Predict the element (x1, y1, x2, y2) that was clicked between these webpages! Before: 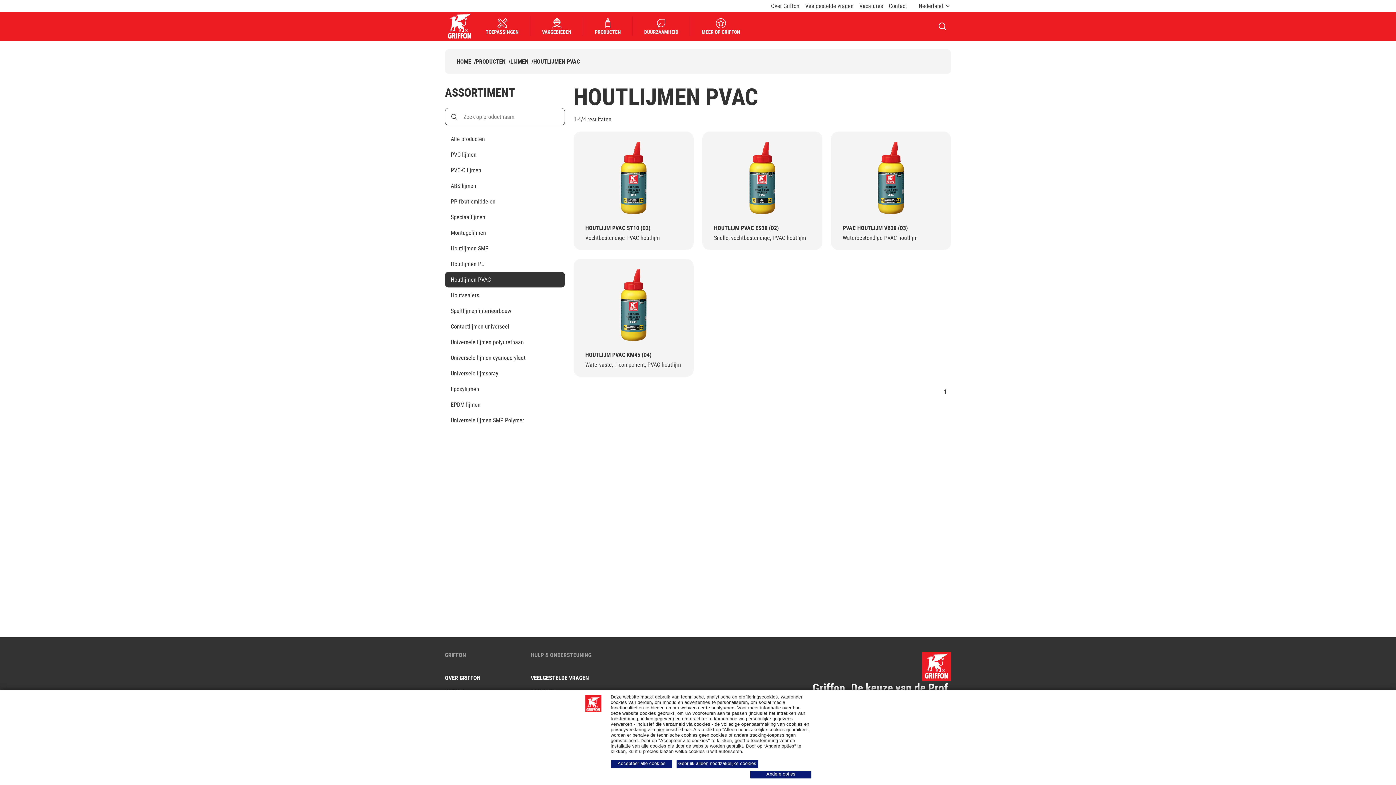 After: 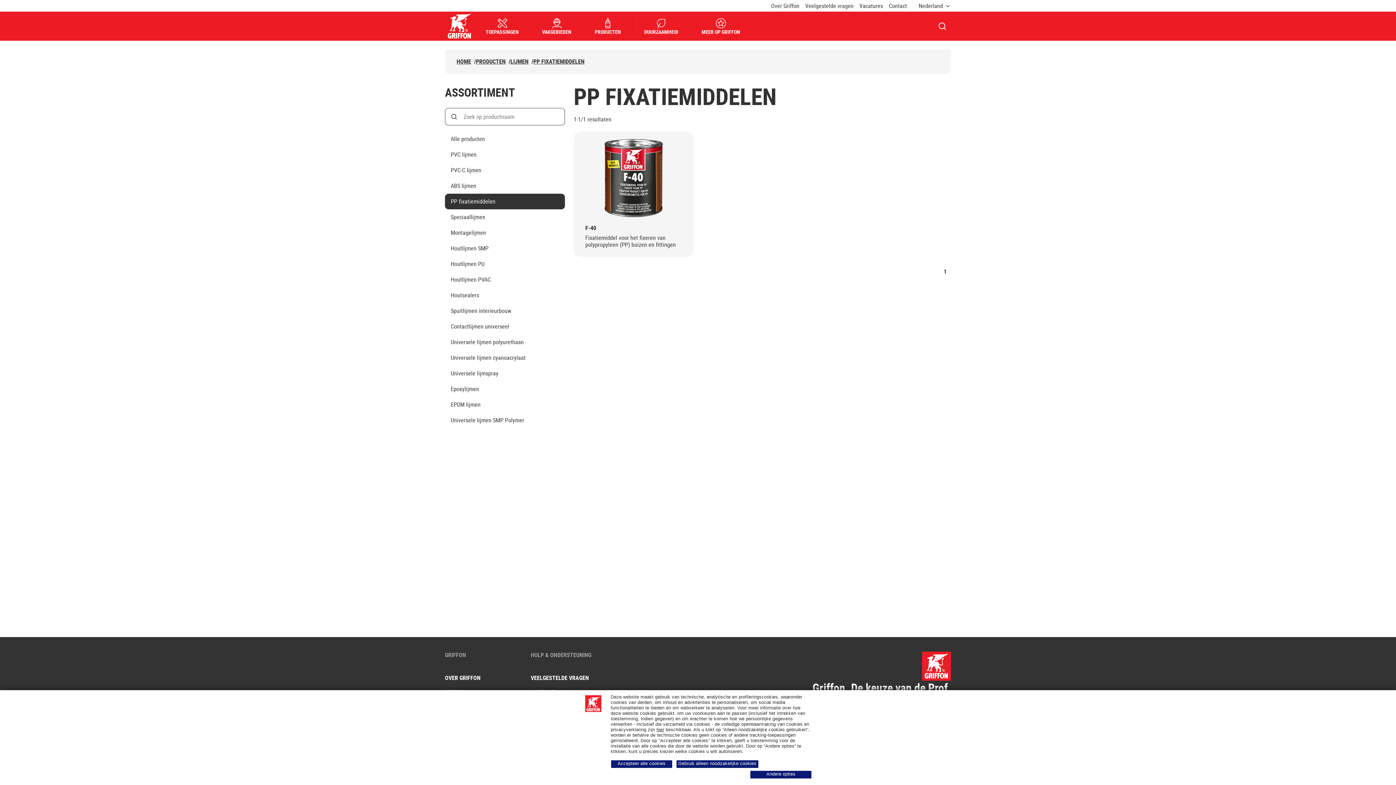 Action: label: PP fixatiemiddelen bbox: (445, 193, 565, 209)